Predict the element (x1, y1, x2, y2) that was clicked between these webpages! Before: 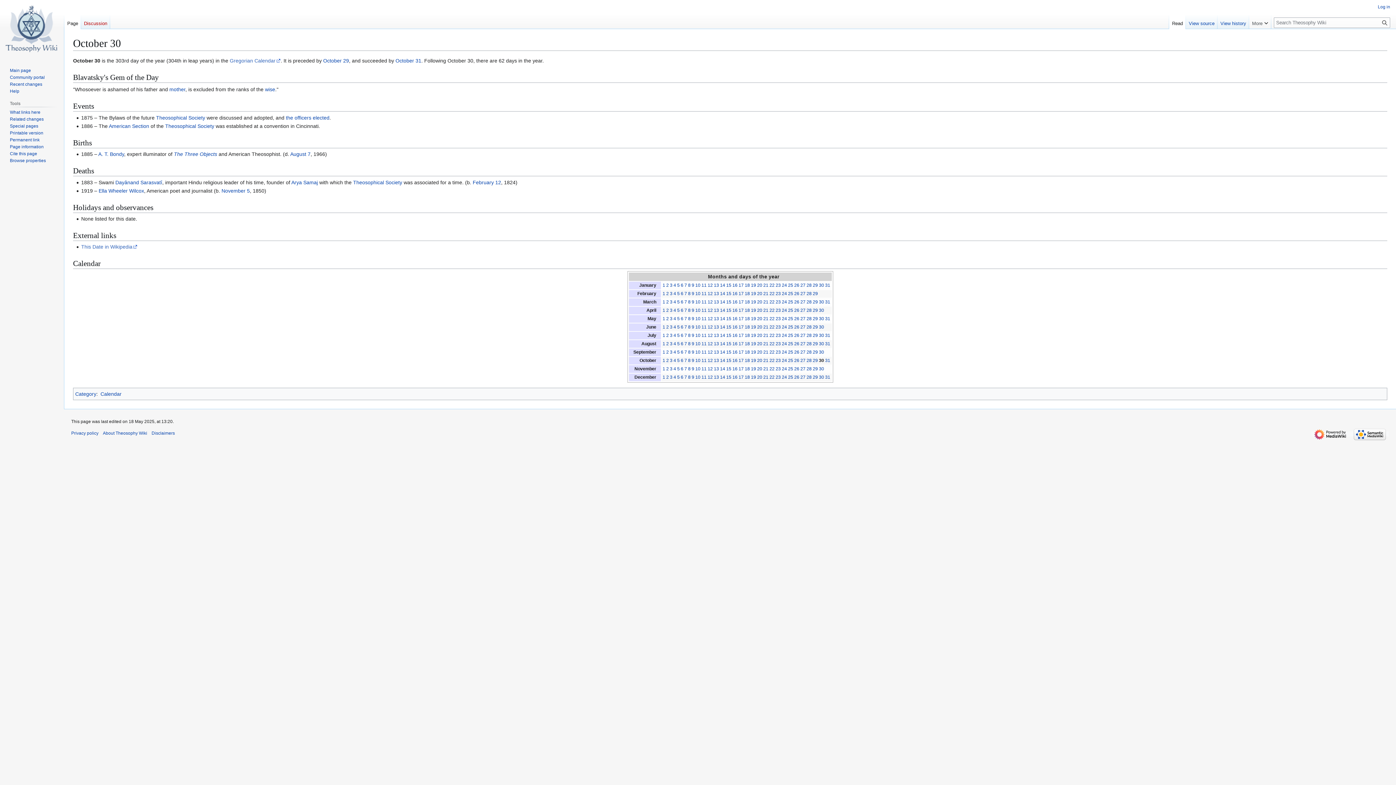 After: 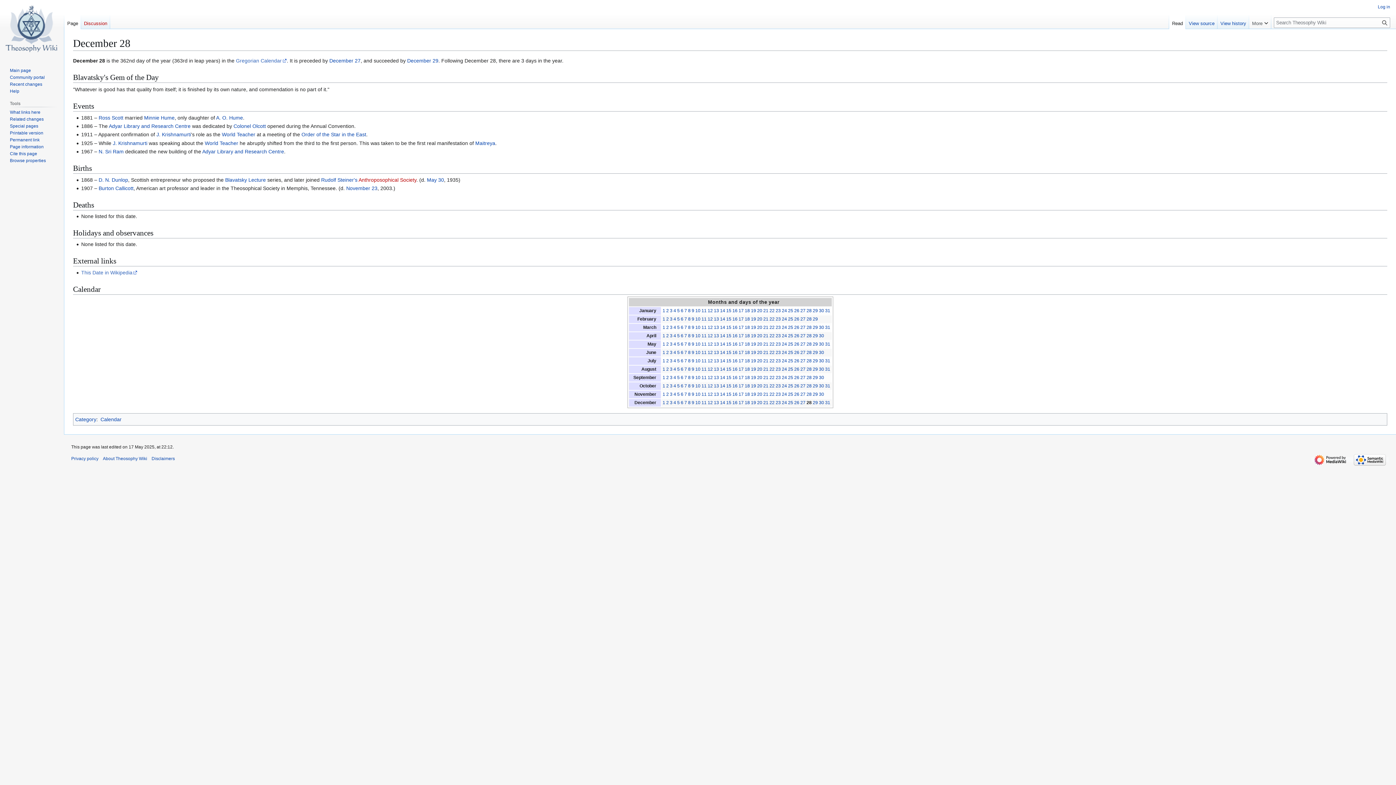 Action: label: 28 bbox: (806, 374, 811, 379)